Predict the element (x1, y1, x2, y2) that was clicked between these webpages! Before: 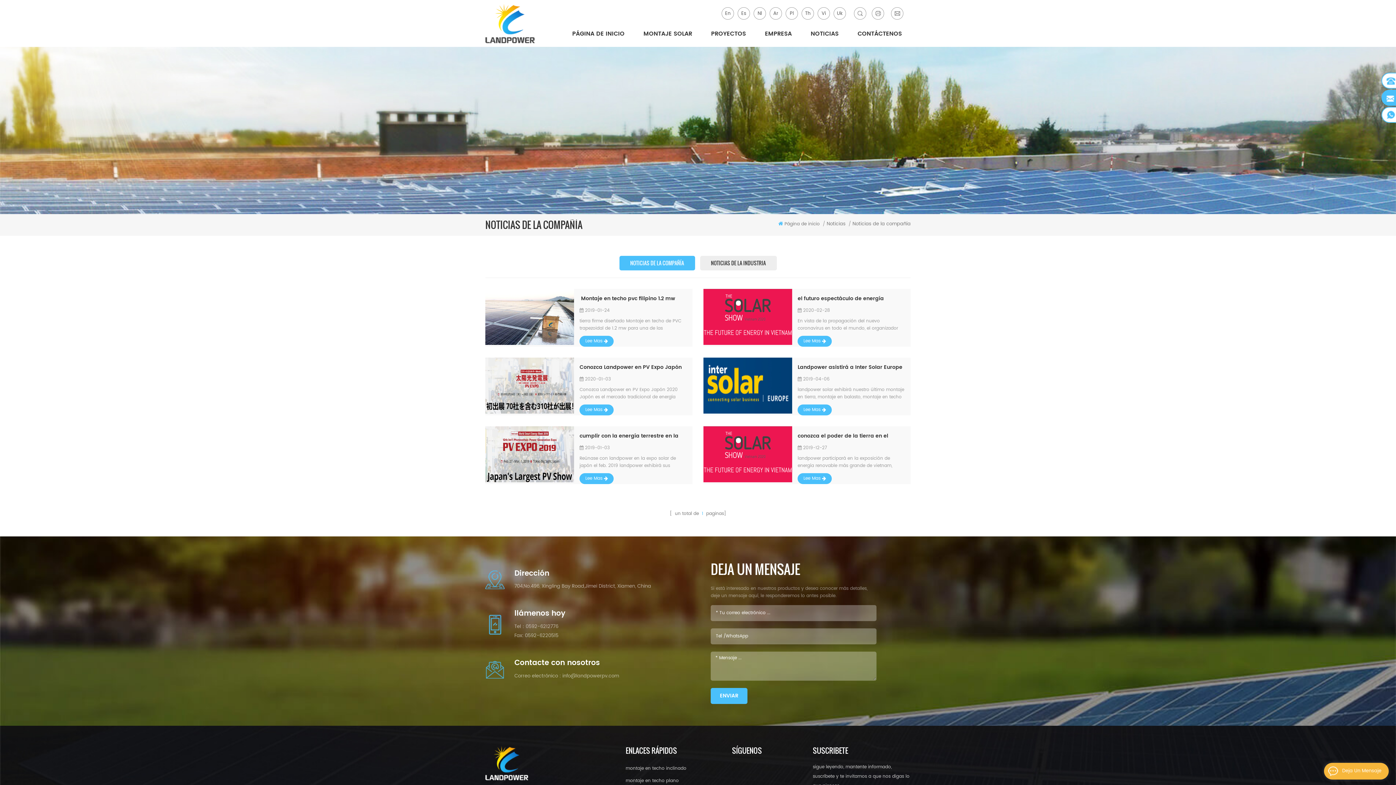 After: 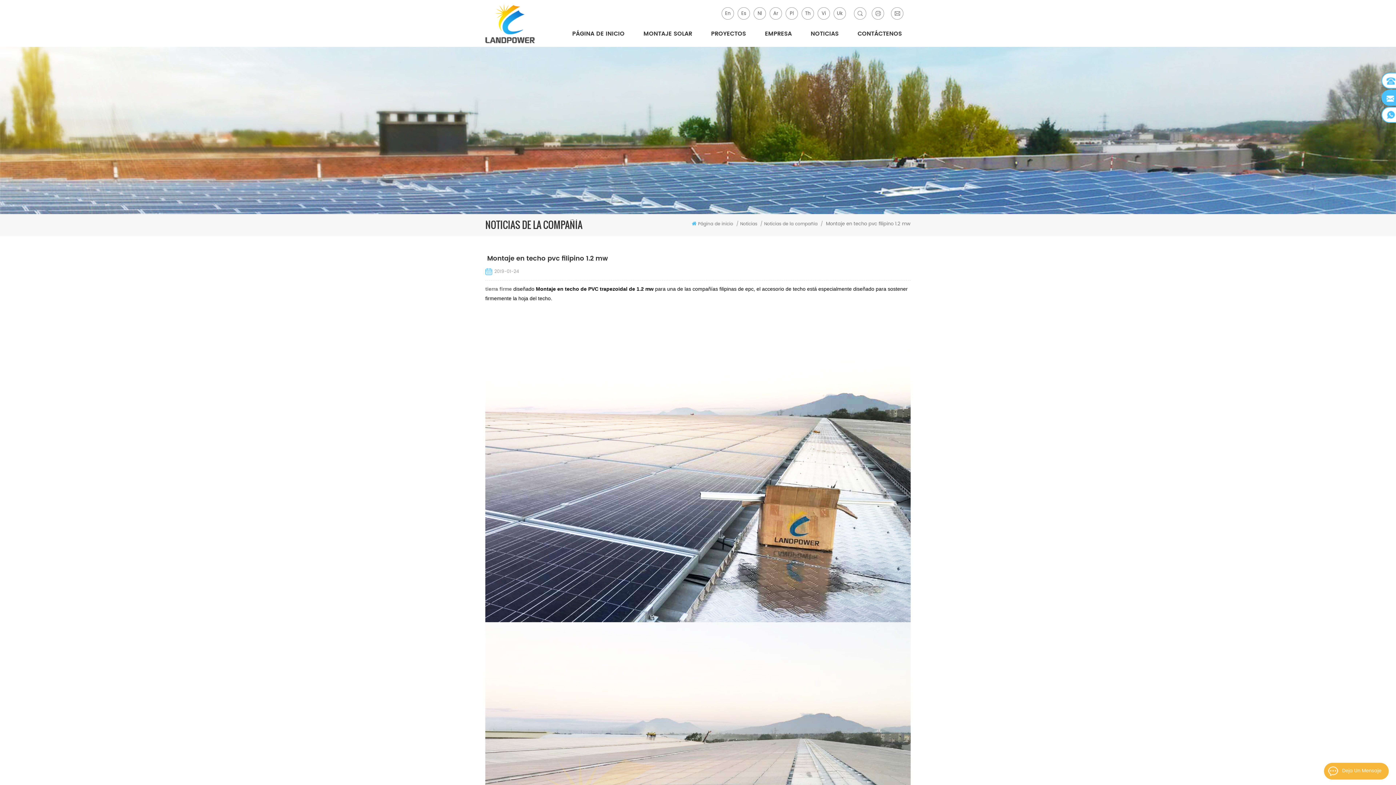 Action: bbox: (579, 294, 687, 303) label:  Montaje en techo pvc filipino 1.2 mw